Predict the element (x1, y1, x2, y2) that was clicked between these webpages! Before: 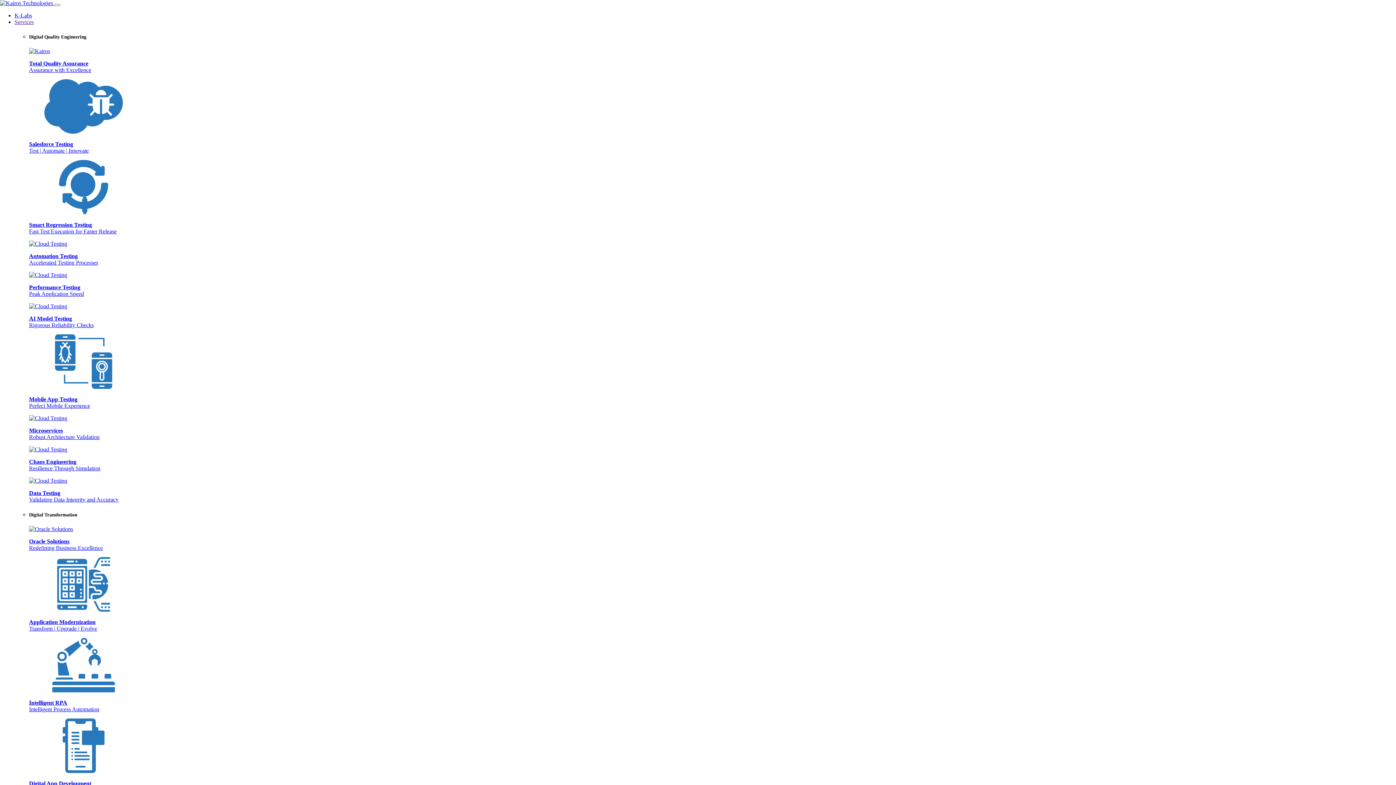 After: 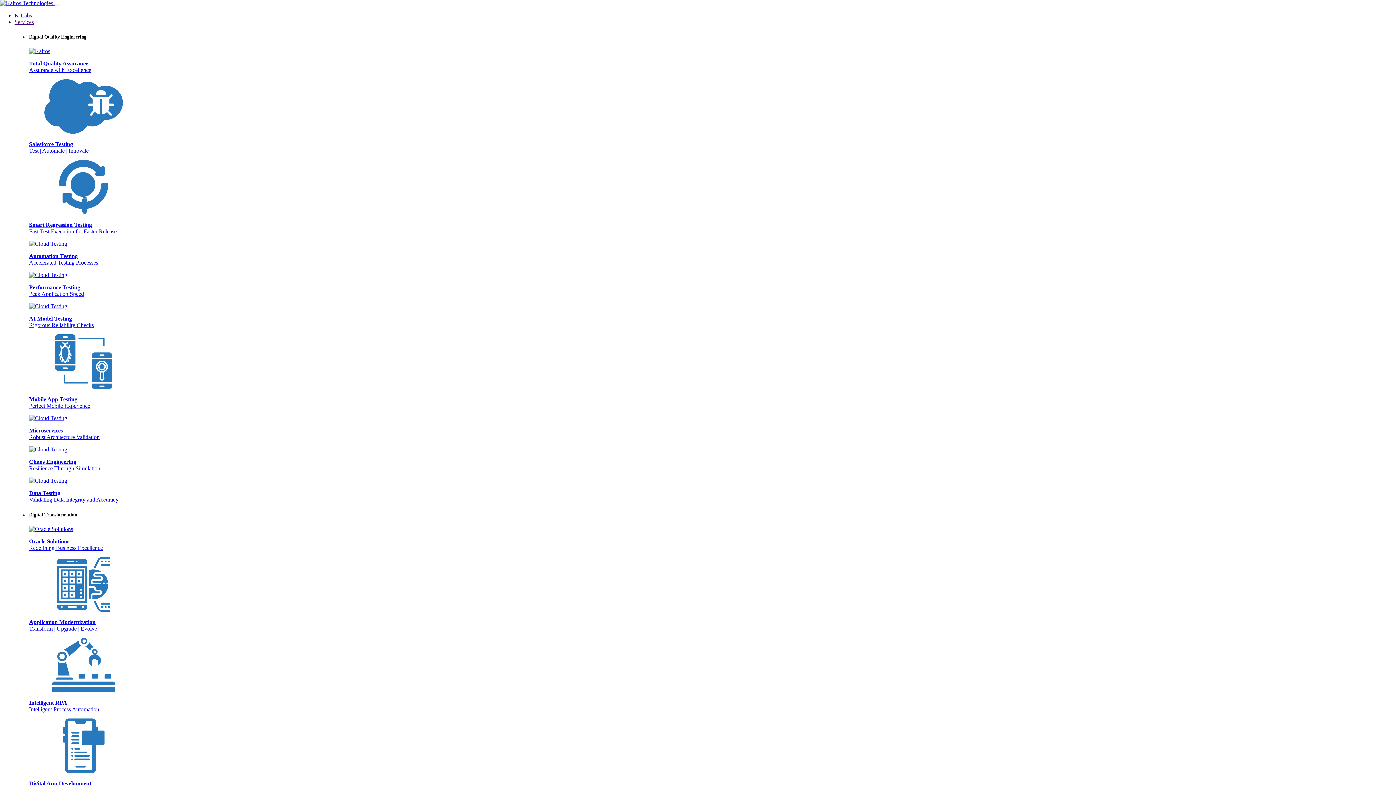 Action: label: Mobile App Testing
Perfect Mobile Experience bbox: (29, 384, 1396, 409)